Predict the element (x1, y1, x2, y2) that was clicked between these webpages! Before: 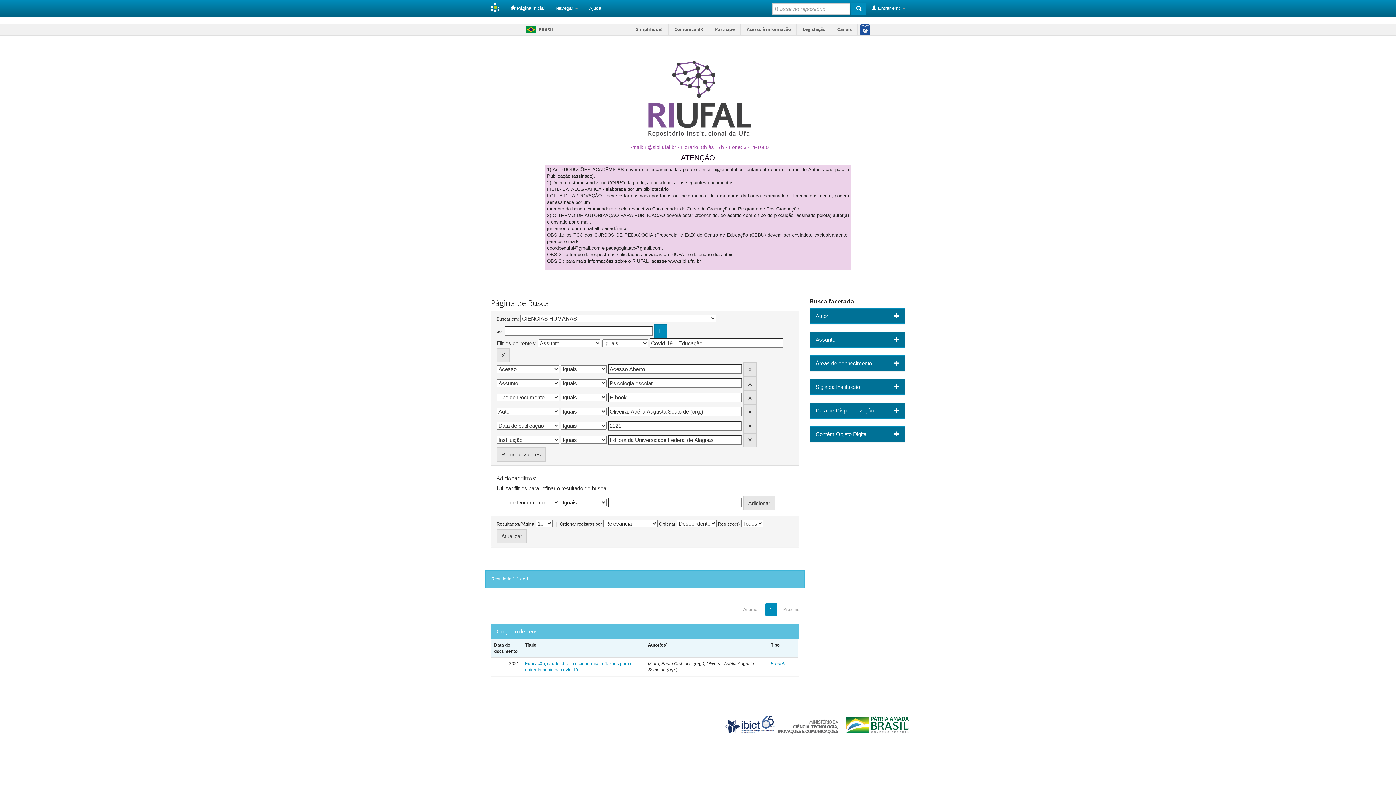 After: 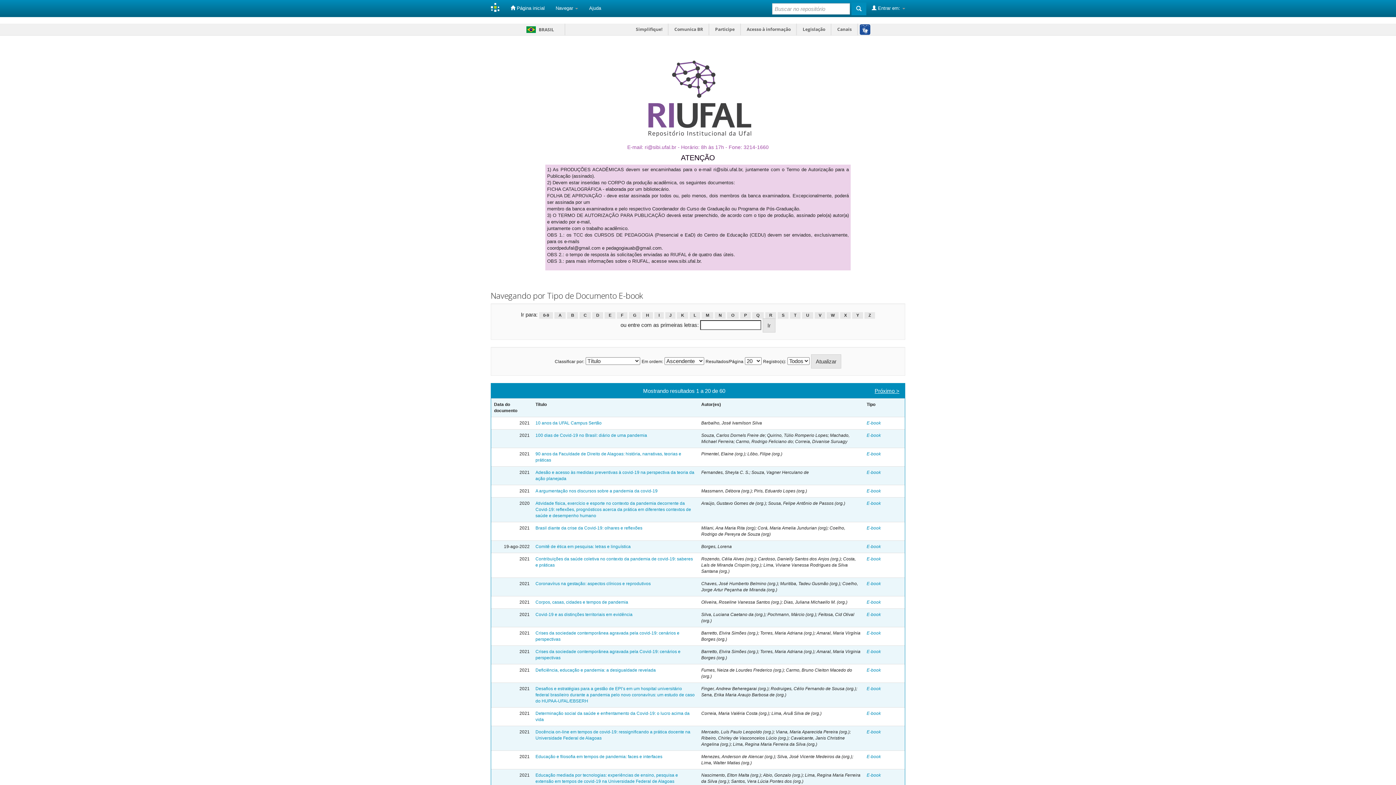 Action: label: E-book bbox: (771, 661, 785, 666)